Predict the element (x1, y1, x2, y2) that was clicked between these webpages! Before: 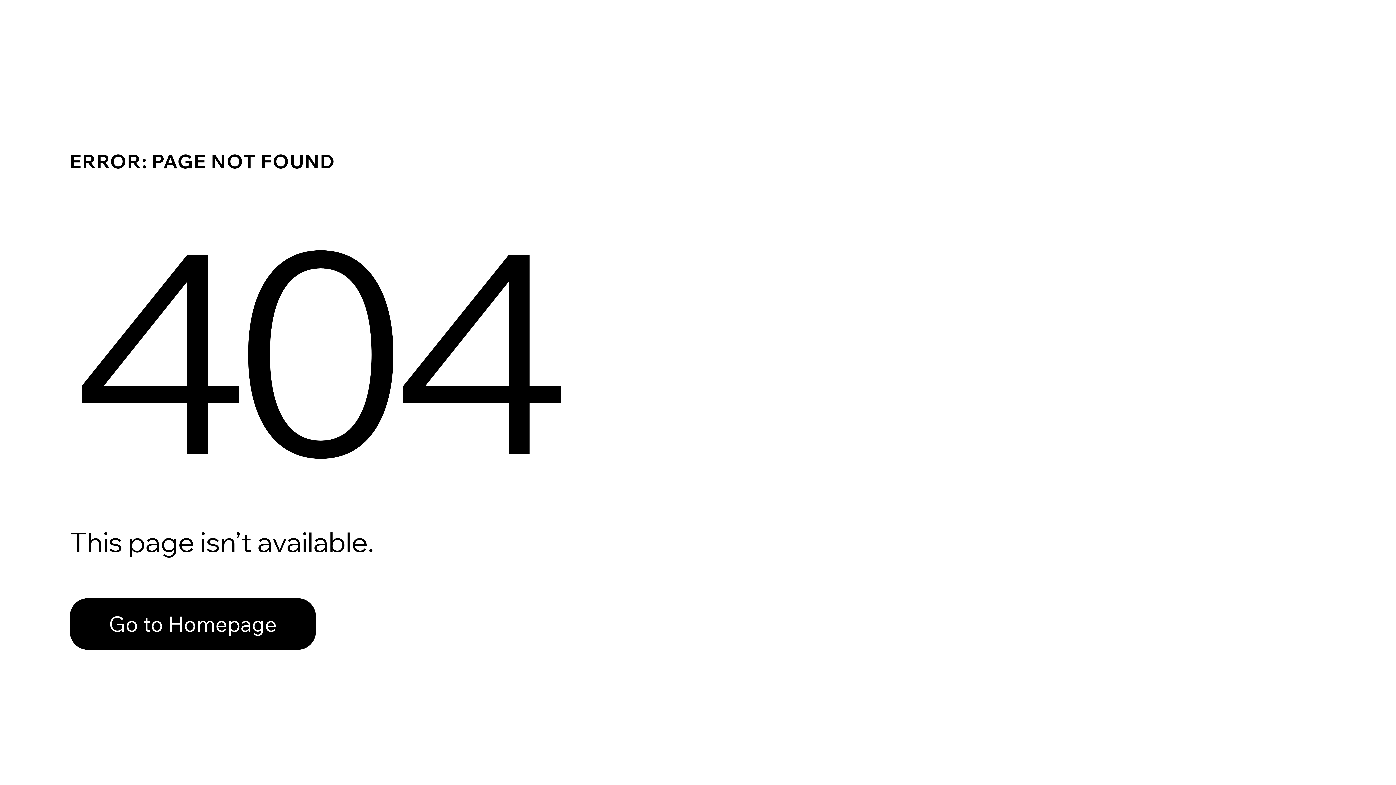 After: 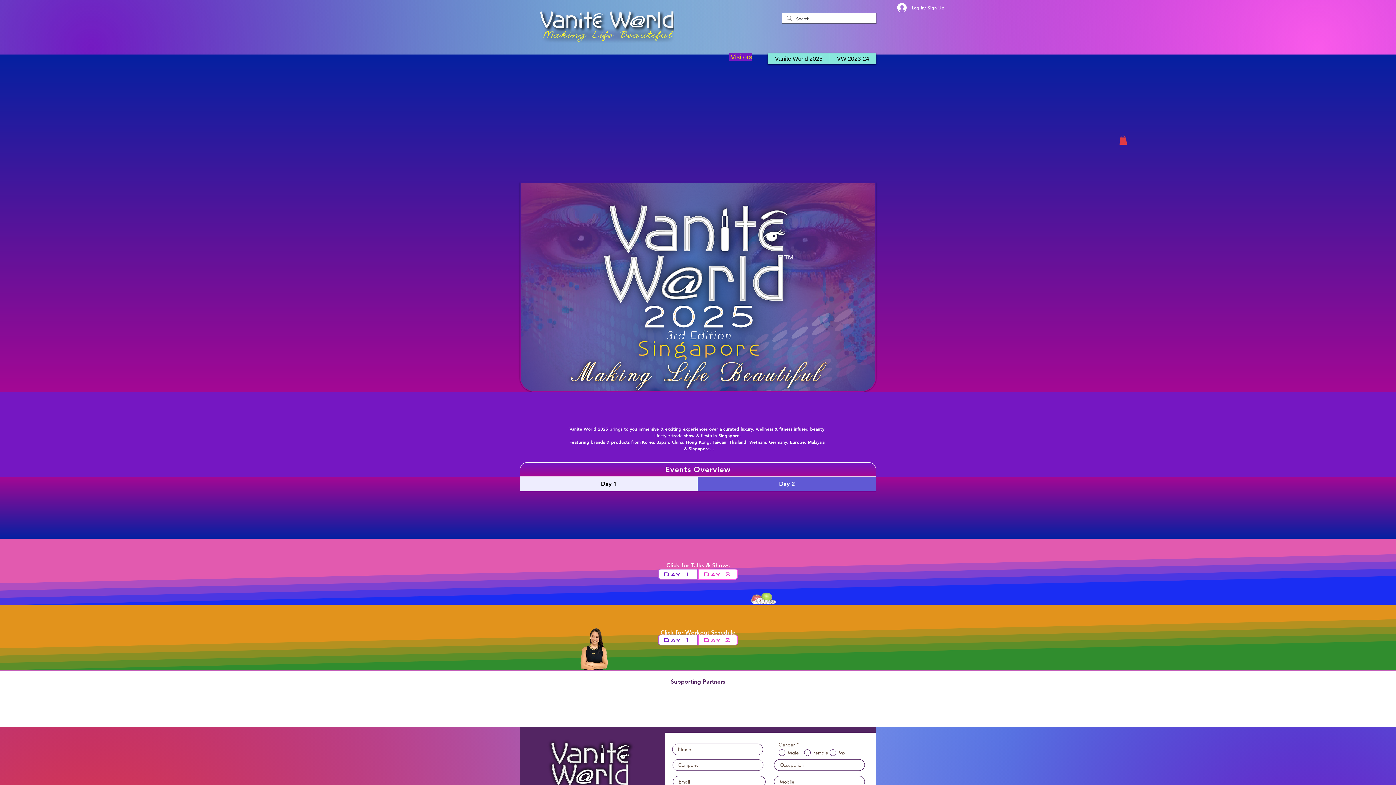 Action: bbox: (69, 598, 316, 650) label: Go to Homepage